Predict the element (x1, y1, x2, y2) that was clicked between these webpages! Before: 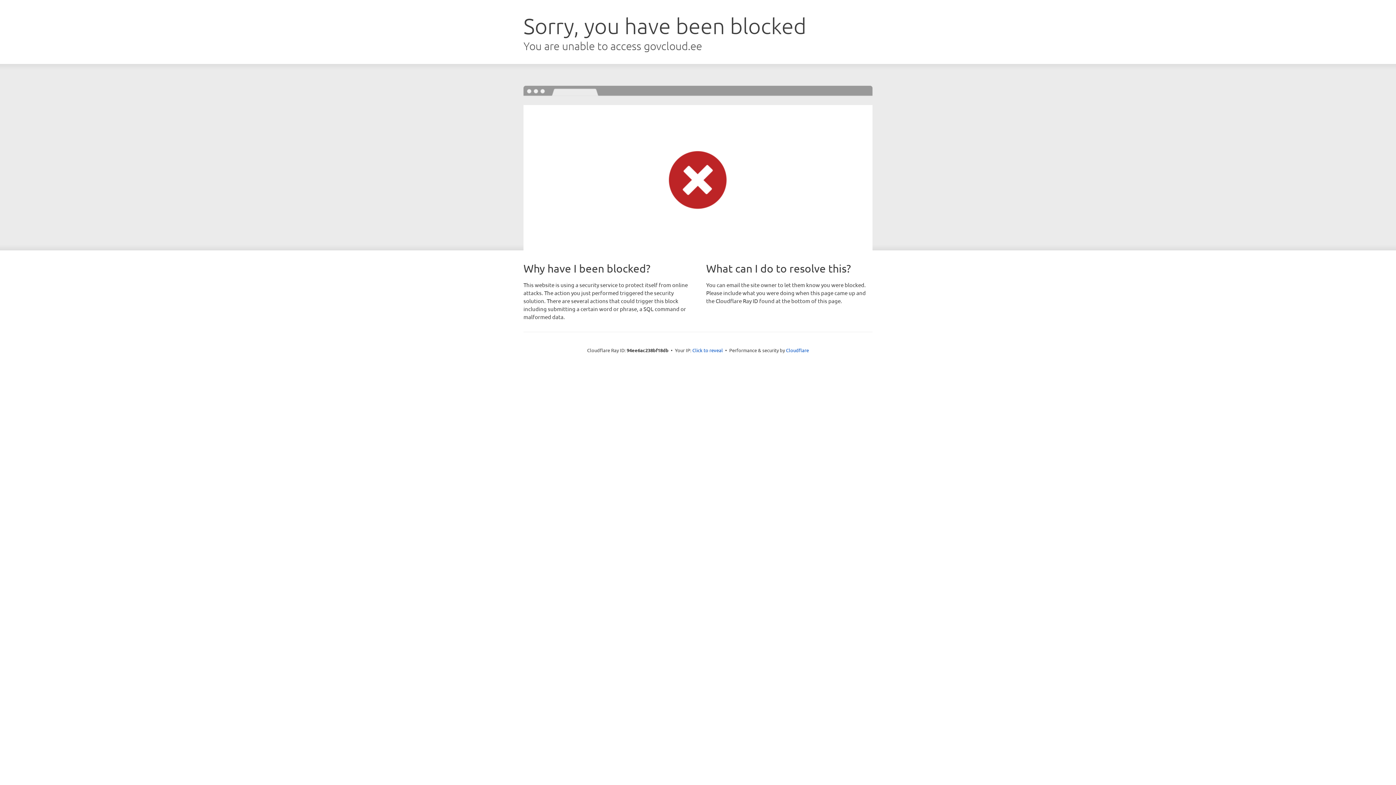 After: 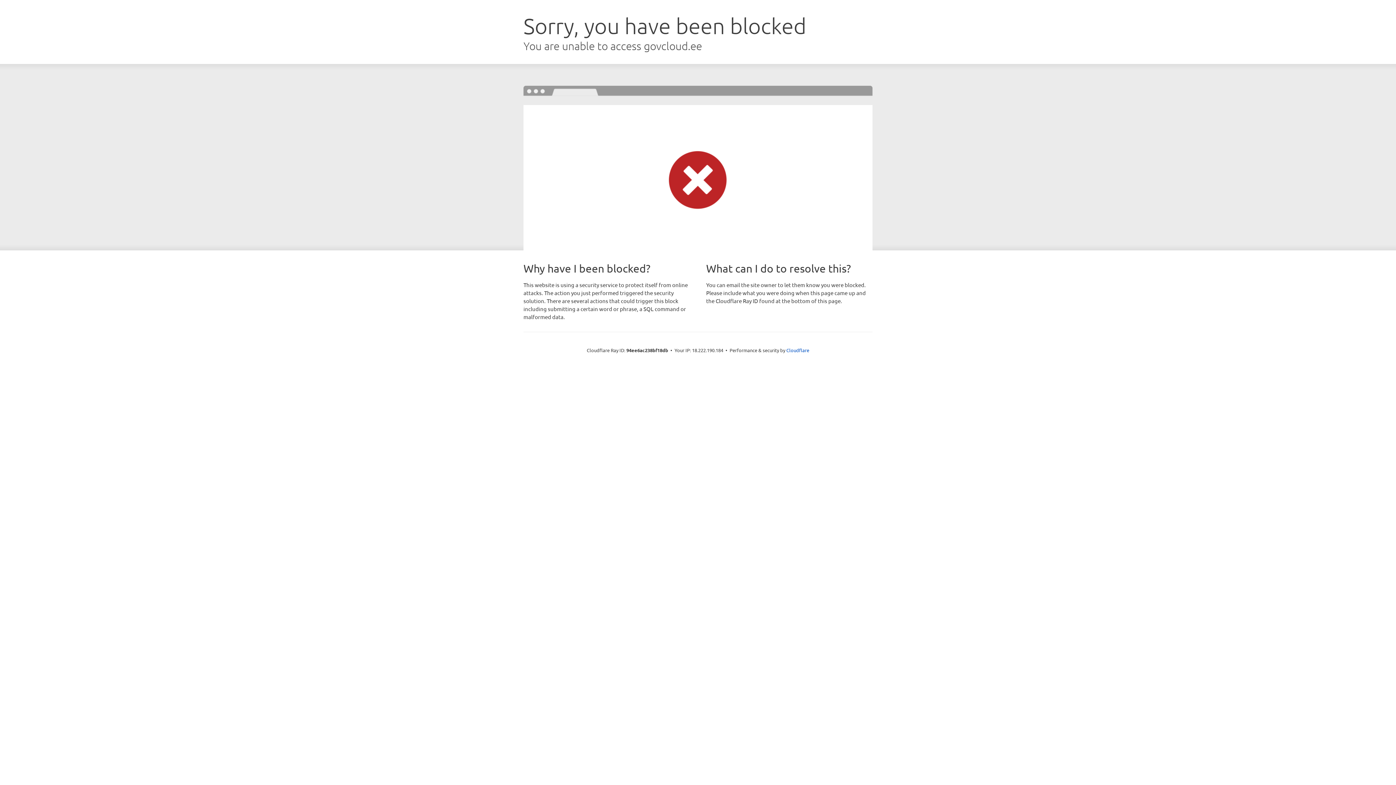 Action: label: Click to reveal bbox: (692, 346, 723, 353)